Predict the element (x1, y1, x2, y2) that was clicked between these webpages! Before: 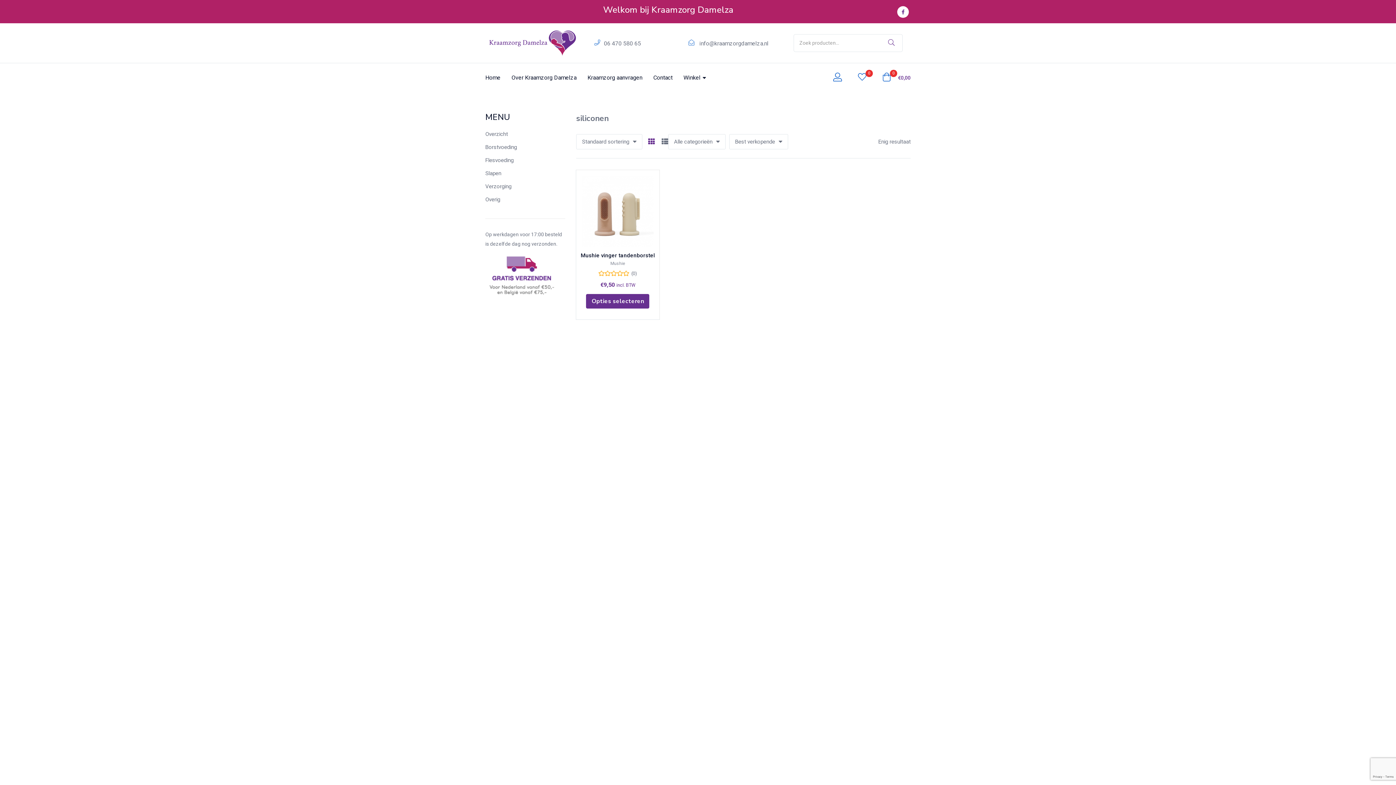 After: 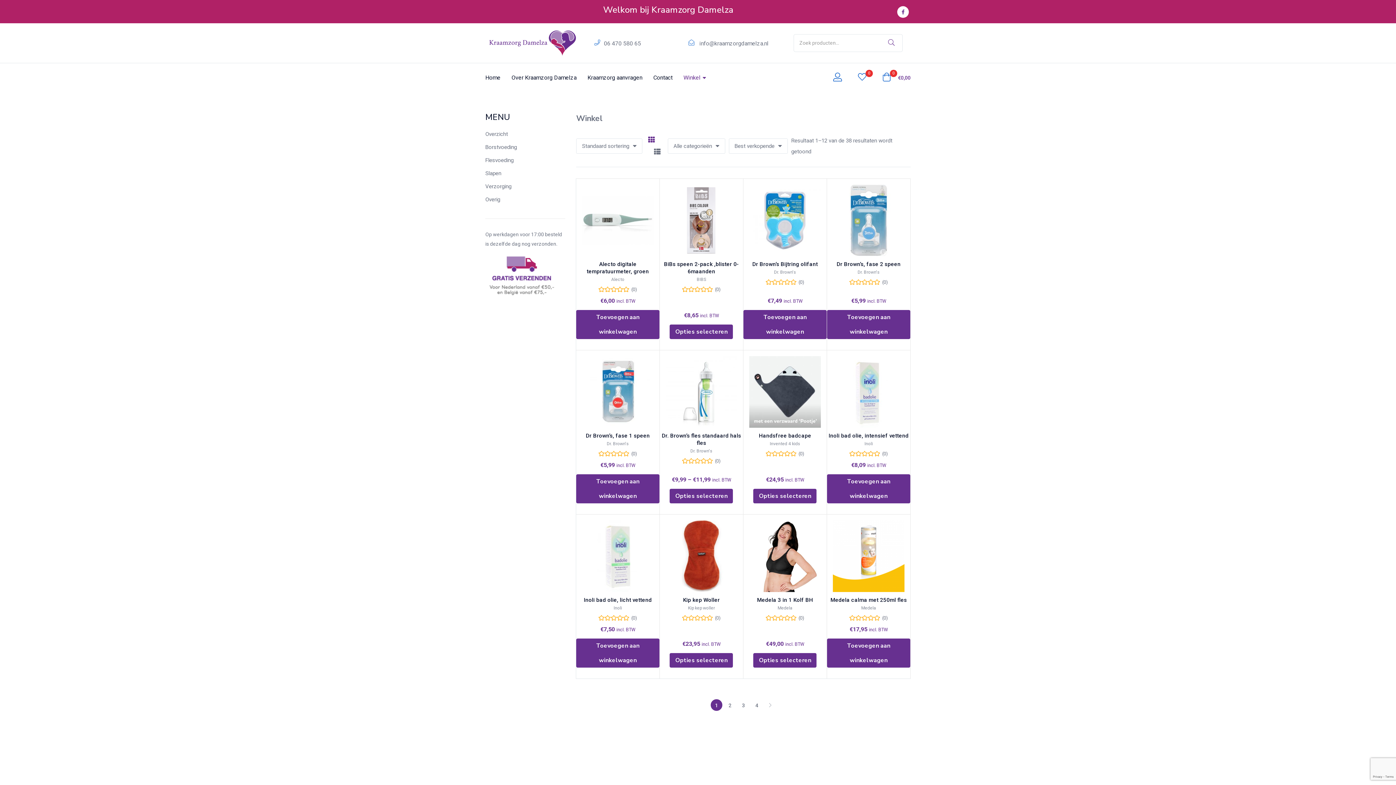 Action: label: Overzicht bbox: (485, 130, 508, 137)